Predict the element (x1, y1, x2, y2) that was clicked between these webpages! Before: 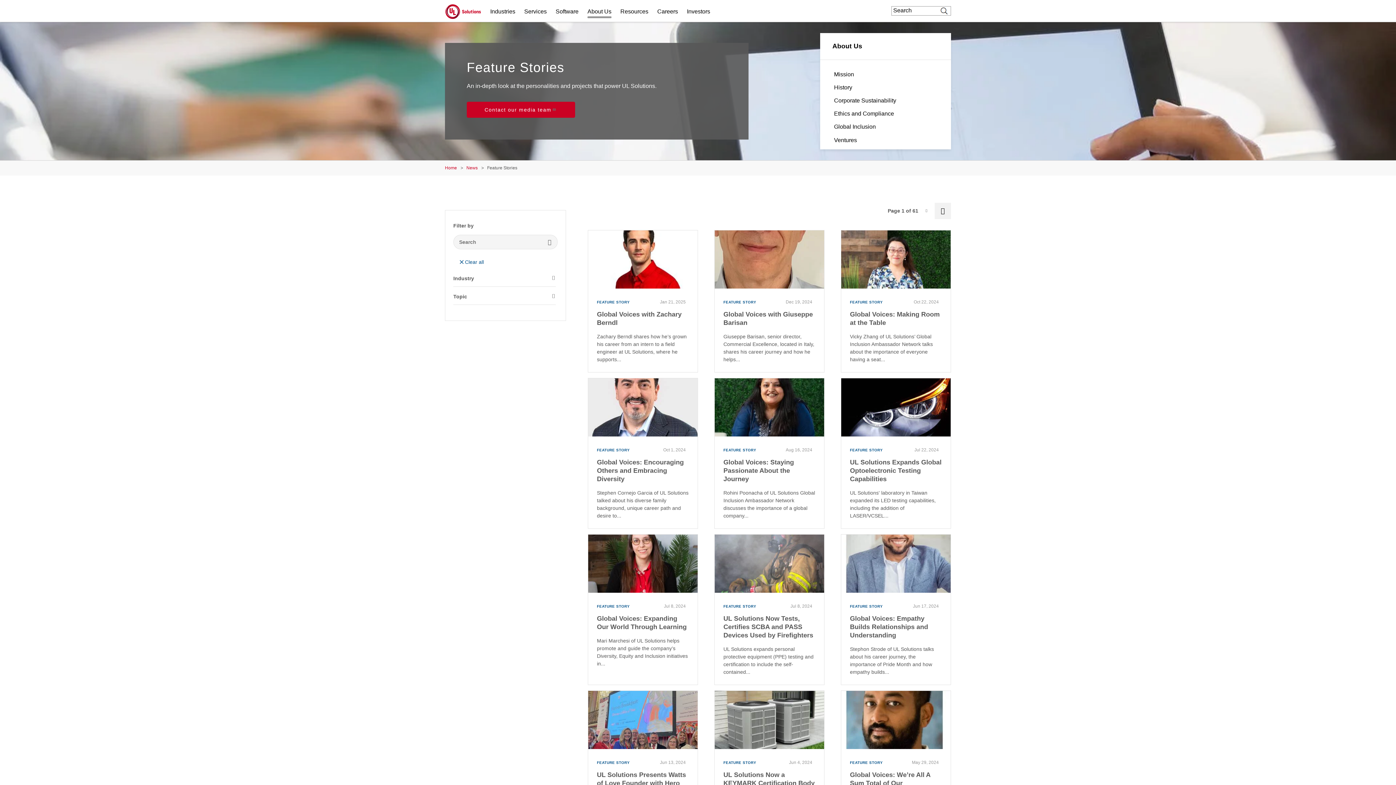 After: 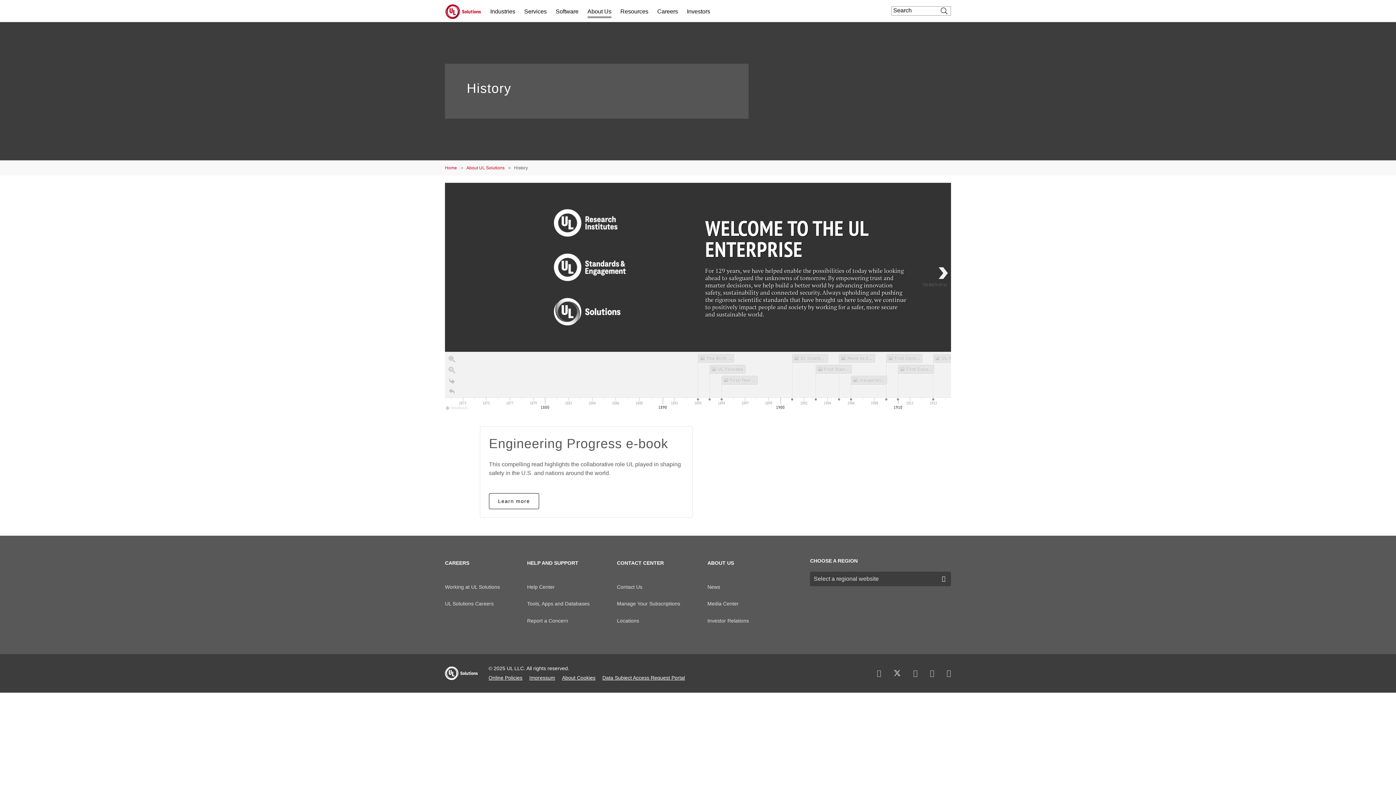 Action: label: History bbox: (834, 84, 852, 90)